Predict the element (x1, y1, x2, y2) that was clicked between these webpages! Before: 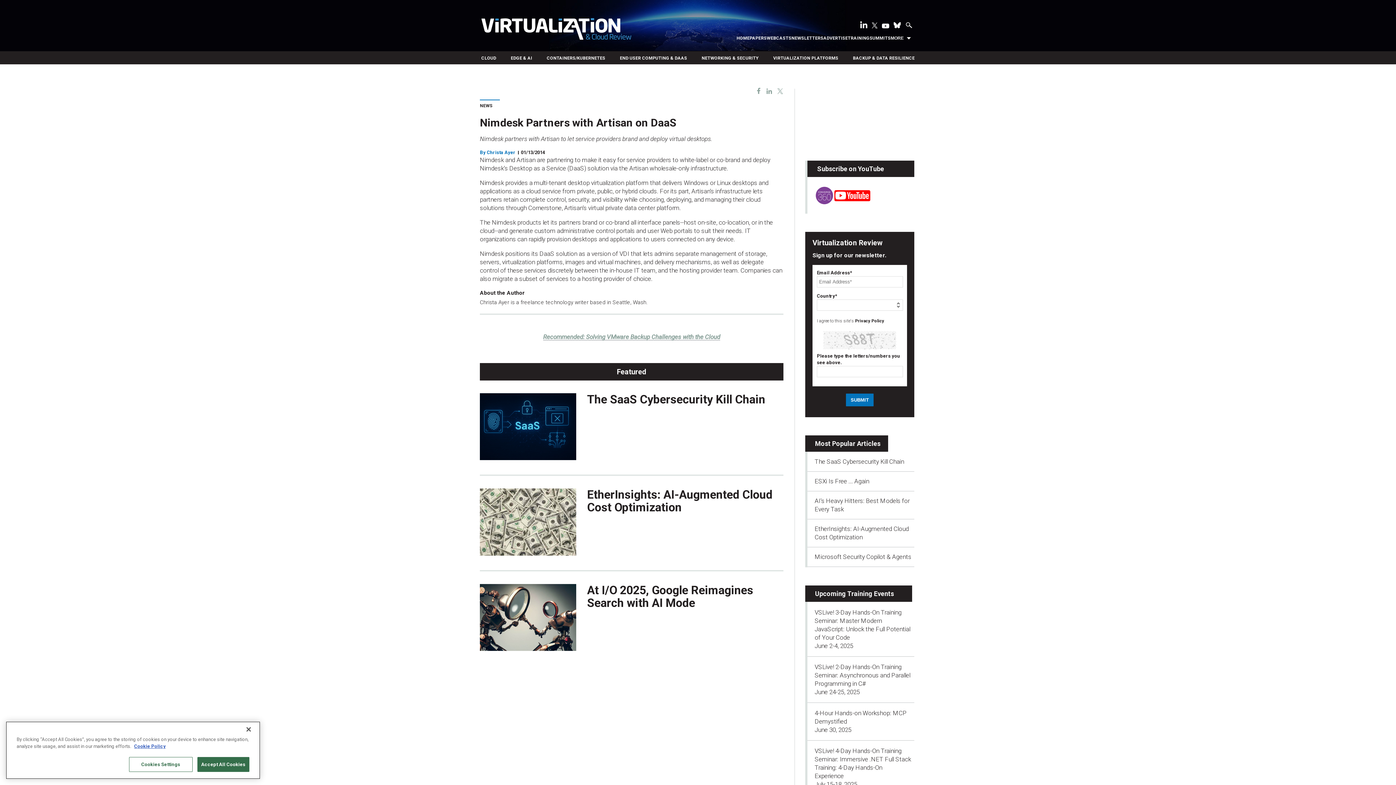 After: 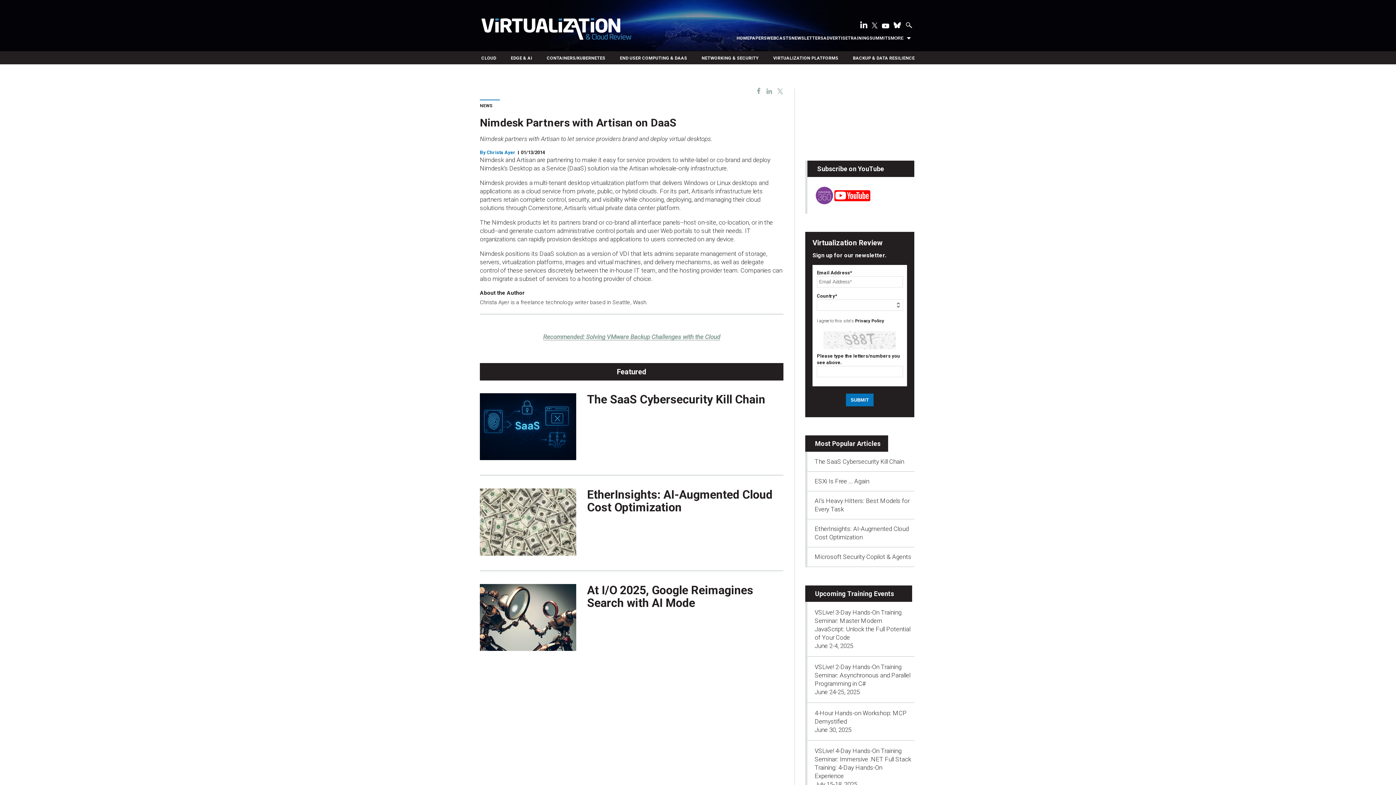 Action: bbox: (197, 759, 249, 774) label: Accept All Cookies